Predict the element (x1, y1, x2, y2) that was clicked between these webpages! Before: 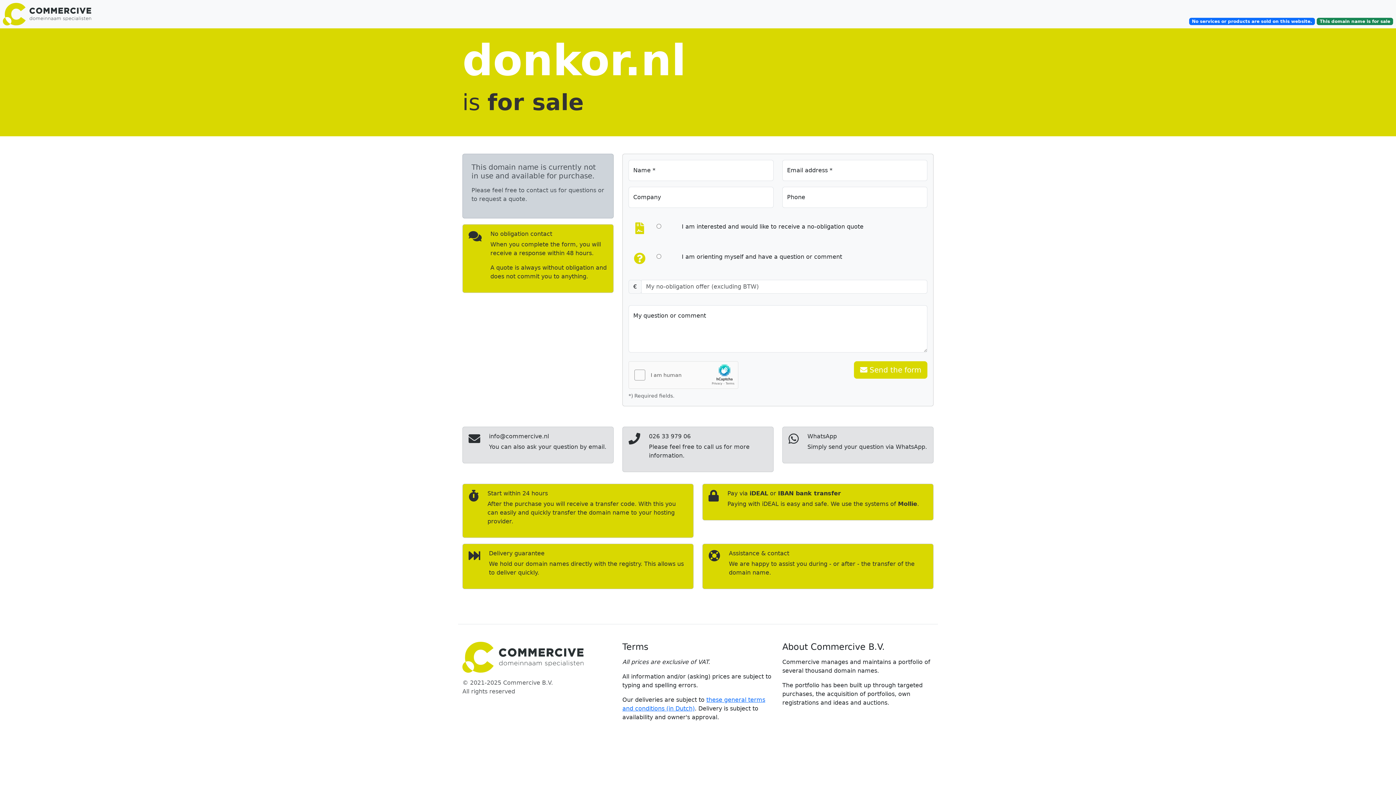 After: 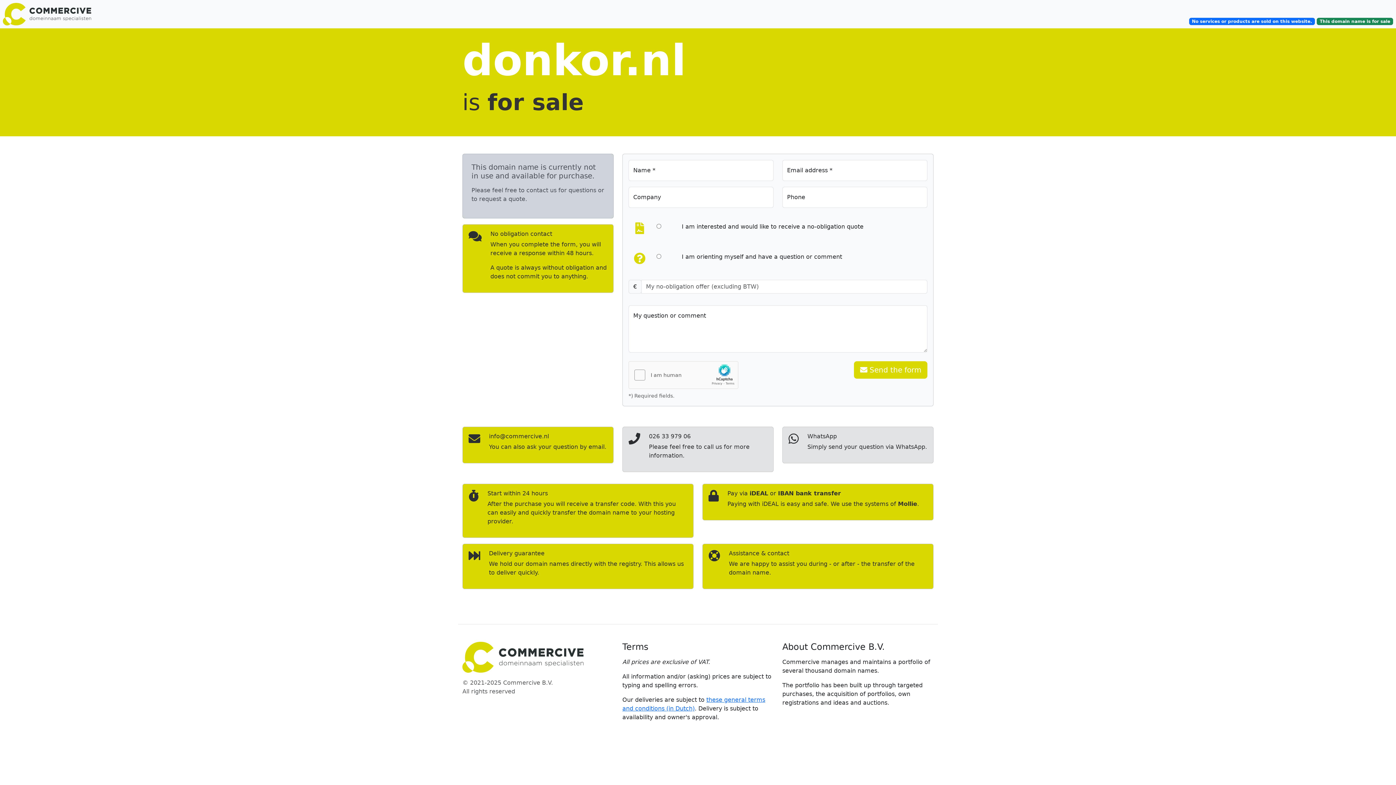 Action: bbox: (462, 426, 613, 463) label: info@commercive.nl

You can also ask your question by email.